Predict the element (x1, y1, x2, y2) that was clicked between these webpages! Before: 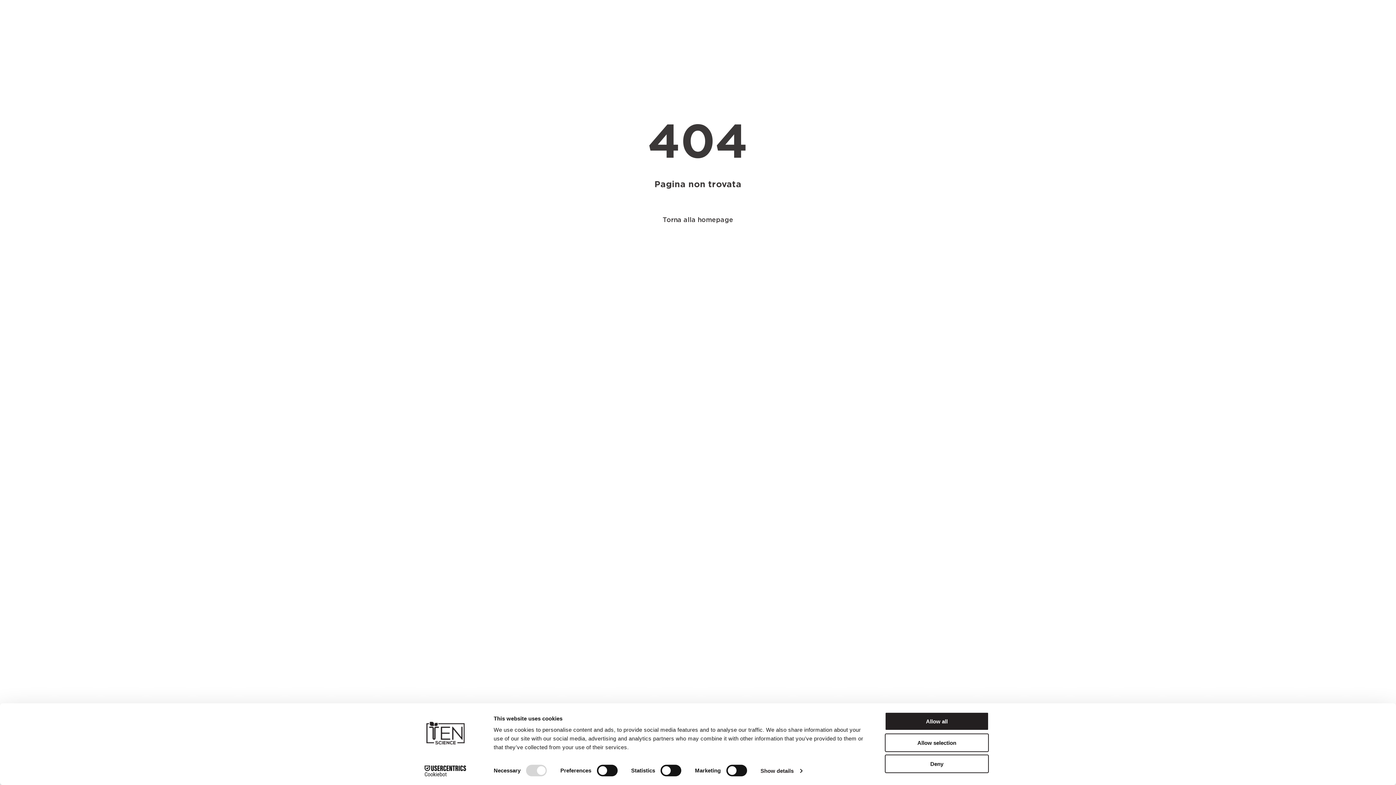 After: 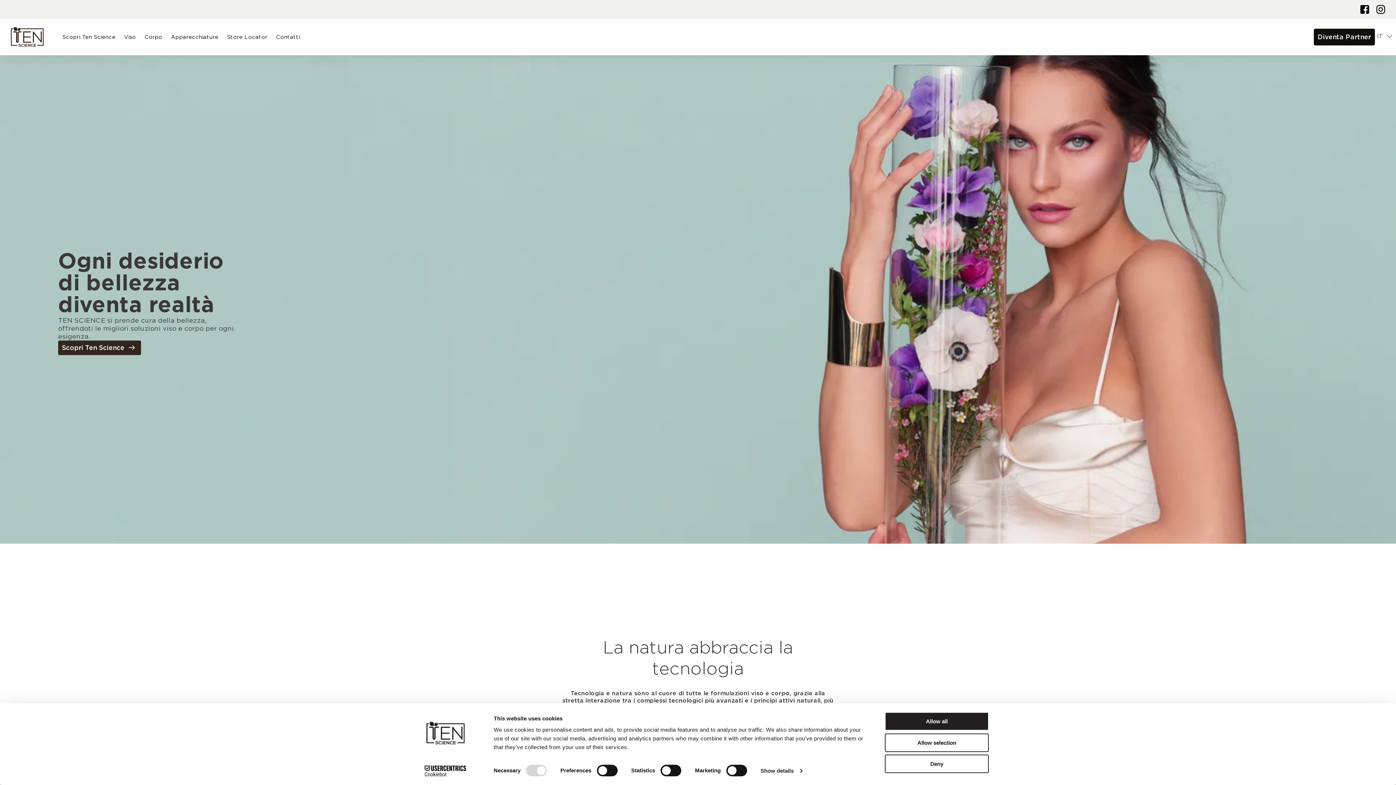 Action: bbox: (659, 212, 737, 227) label: Torna alla homepage